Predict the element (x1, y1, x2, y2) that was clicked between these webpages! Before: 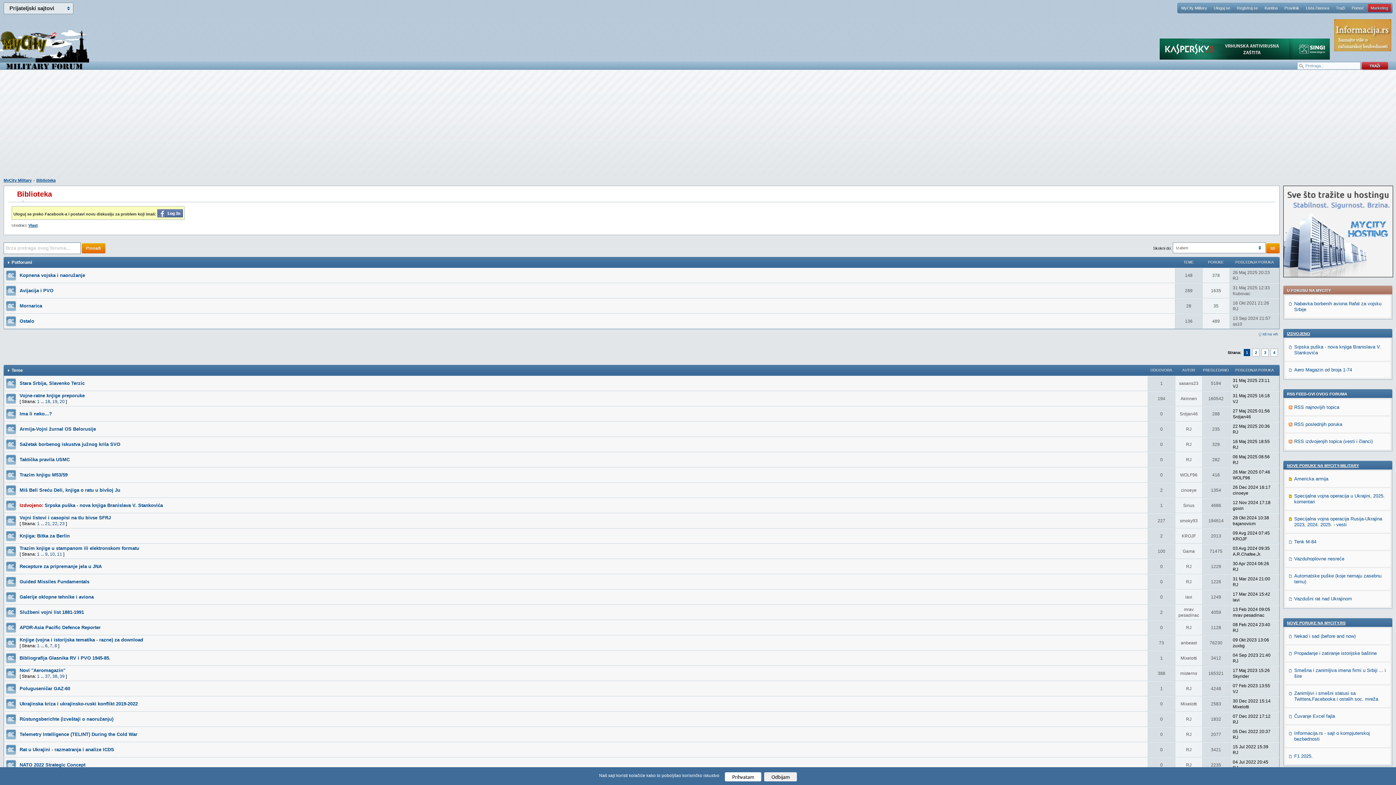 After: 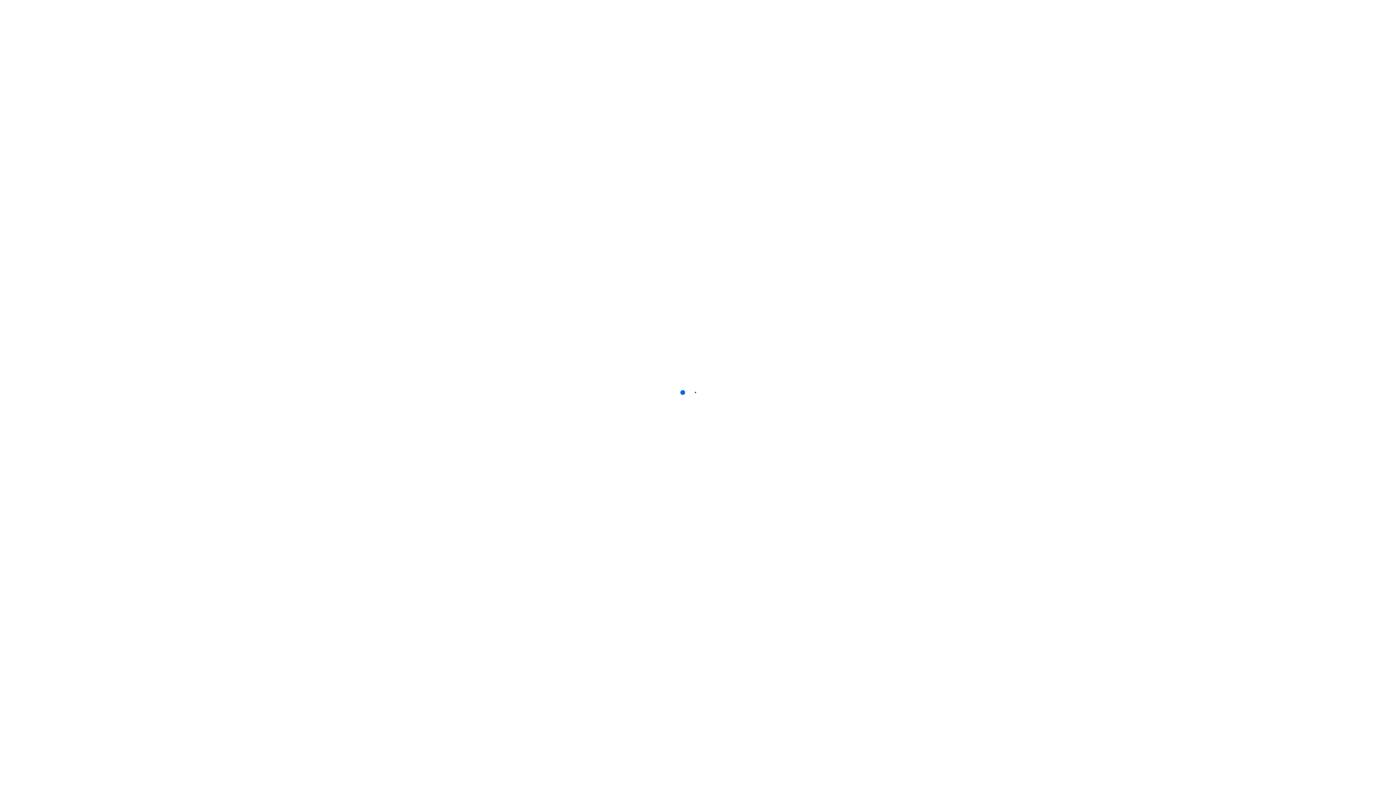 Action: bbox: (1160, 55, 1330, 60)